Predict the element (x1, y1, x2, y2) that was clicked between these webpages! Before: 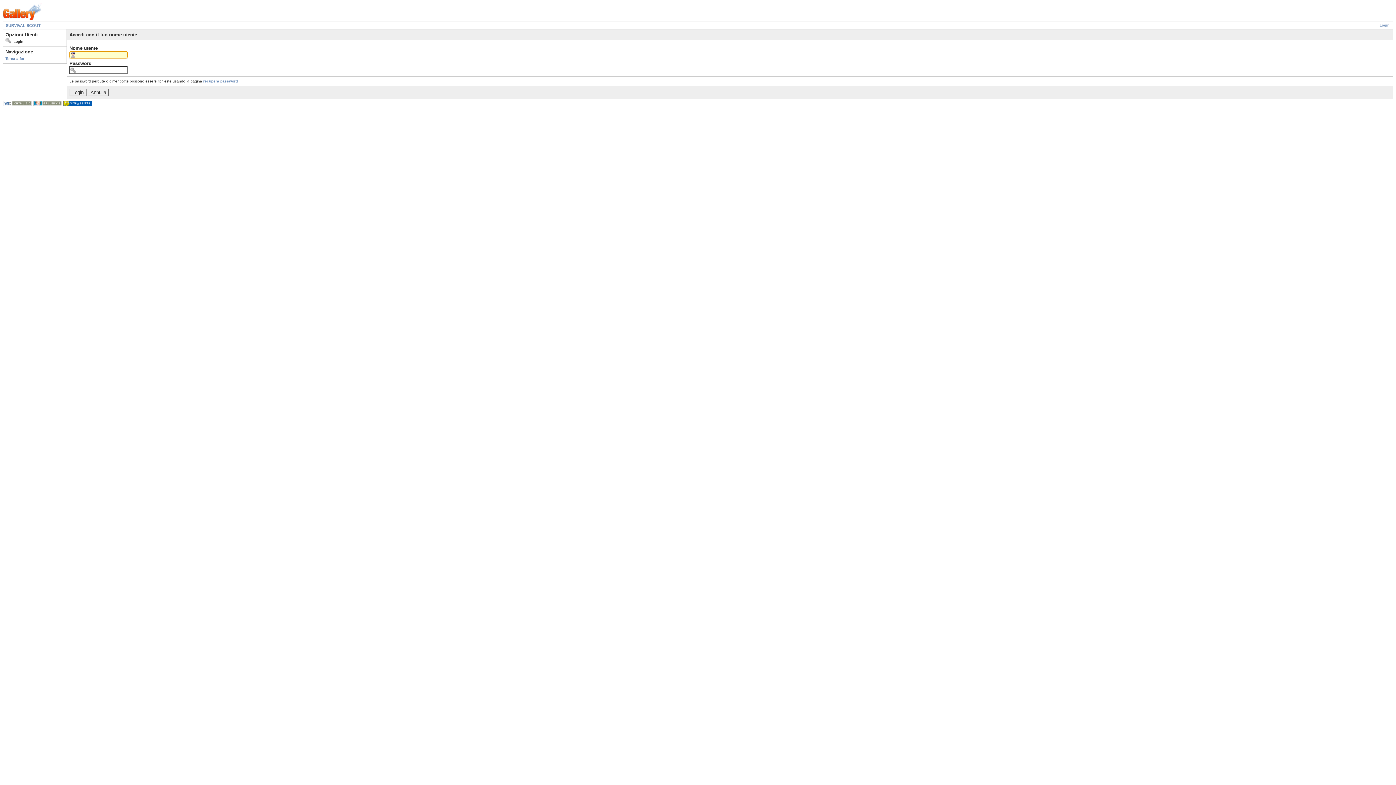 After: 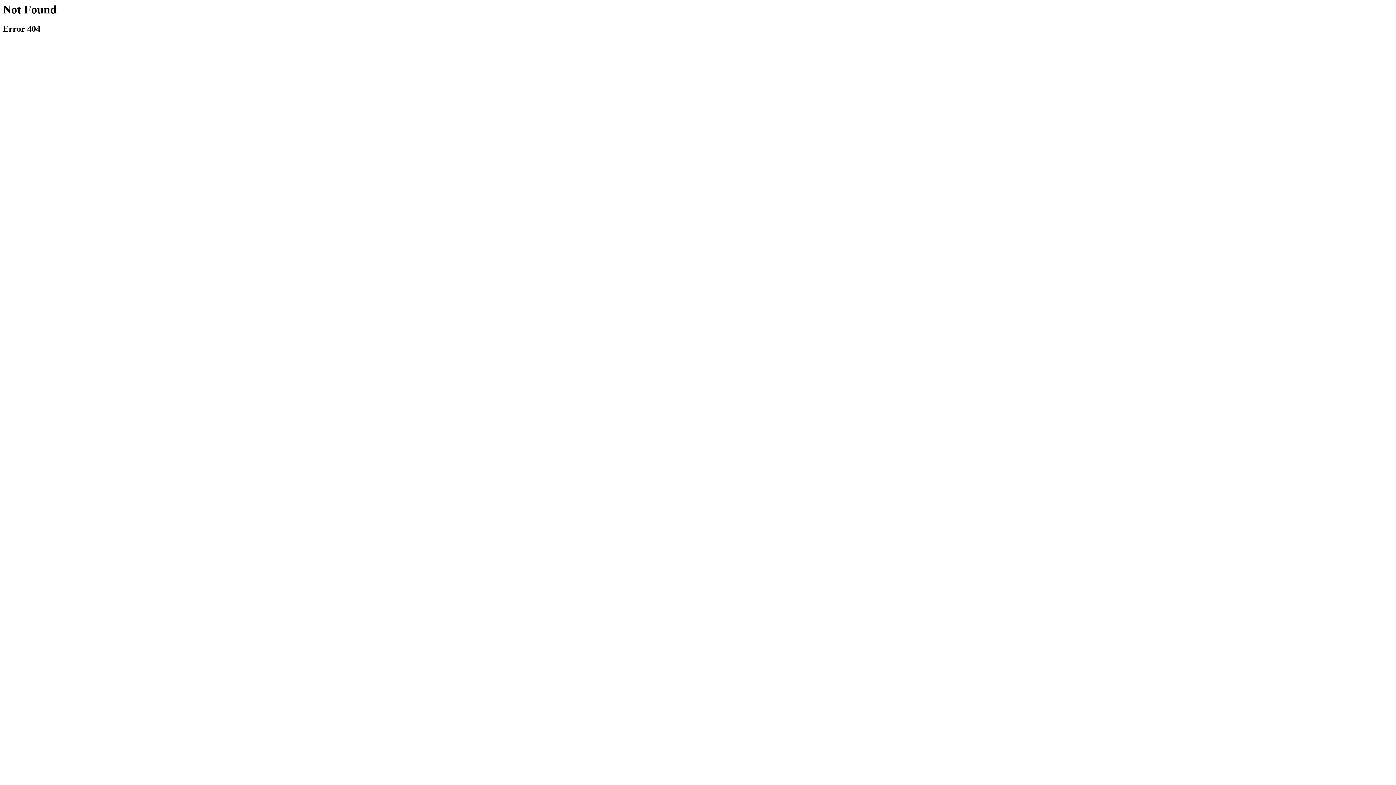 Action: label: Torna a fot bbox: (5, 56, 24, 60)